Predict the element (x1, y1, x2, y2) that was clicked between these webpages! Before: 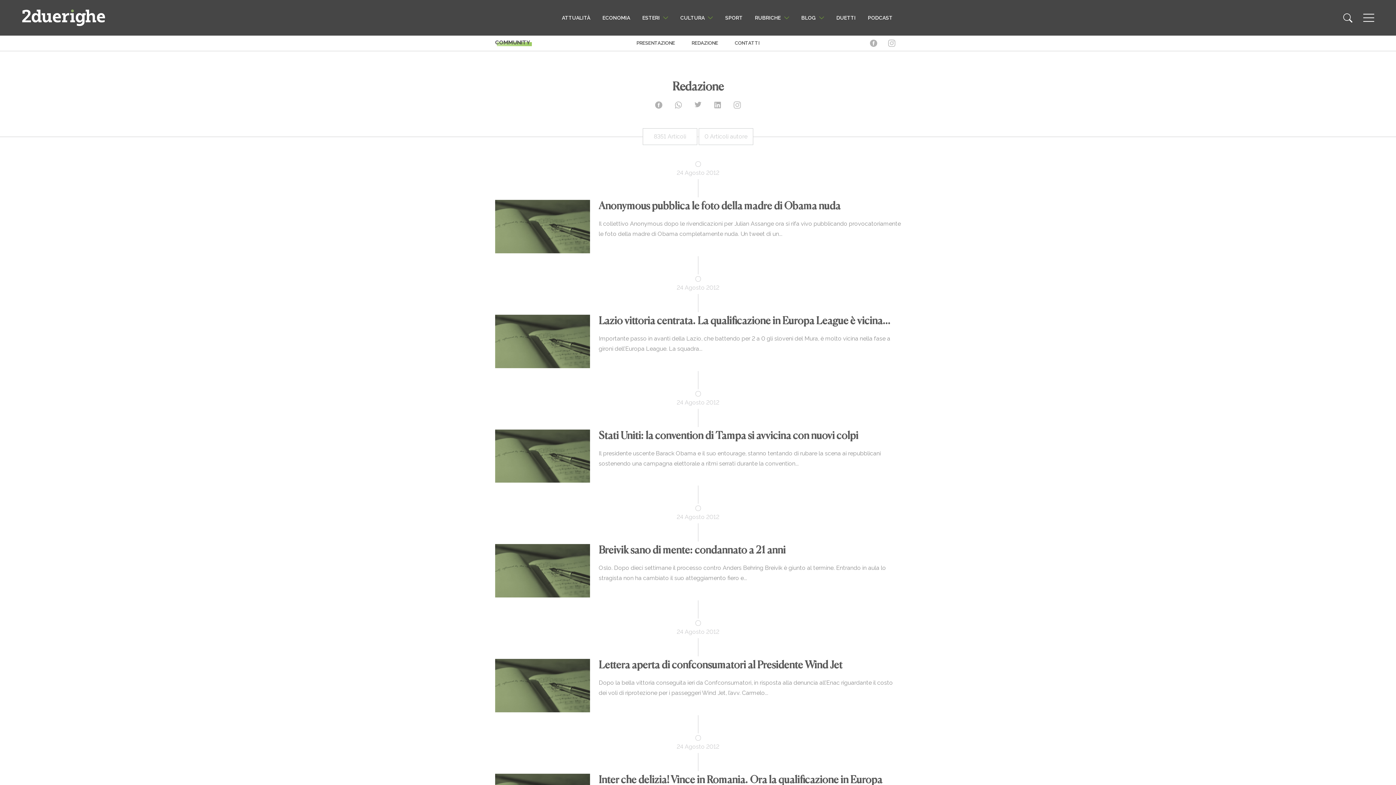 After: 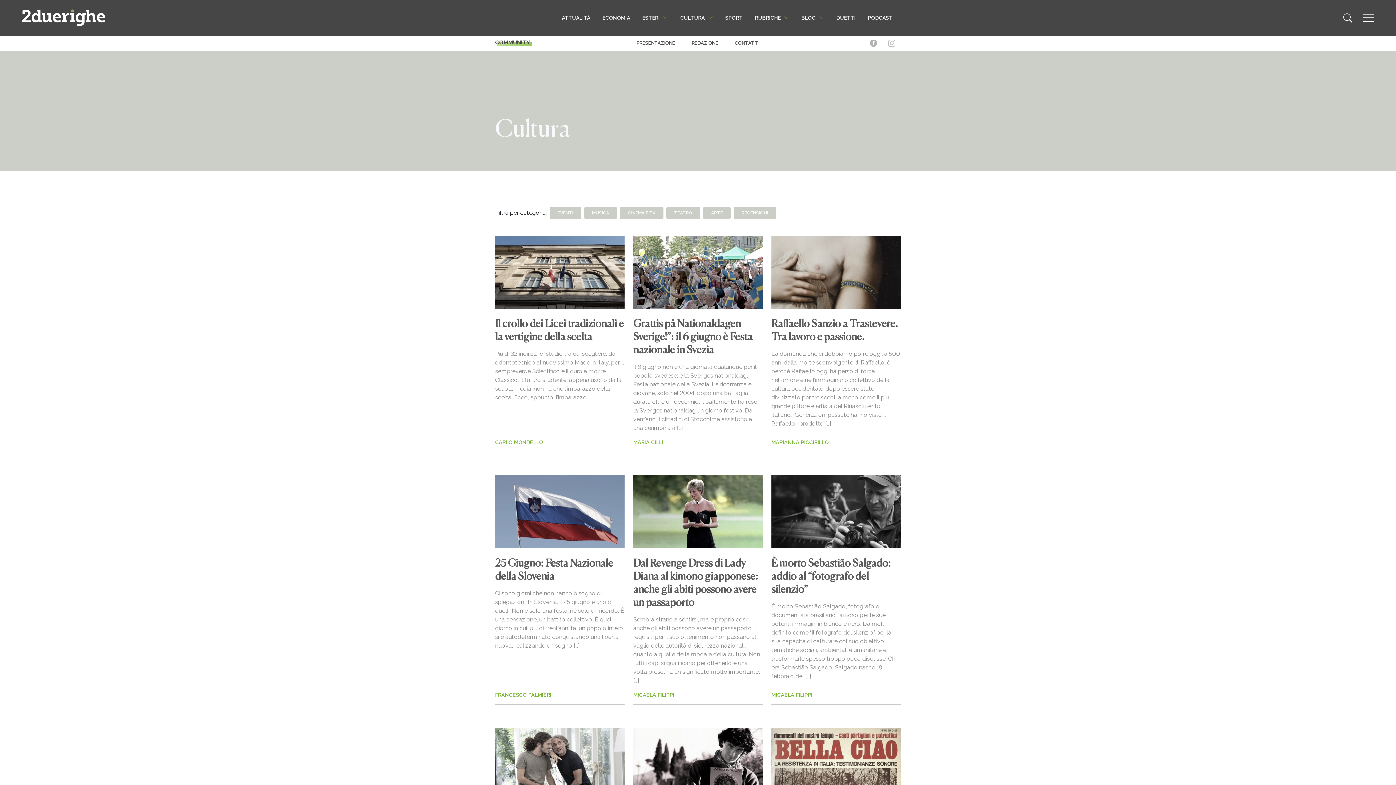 Action: bbox: (674, 8, 719, 26) label: CULTURA